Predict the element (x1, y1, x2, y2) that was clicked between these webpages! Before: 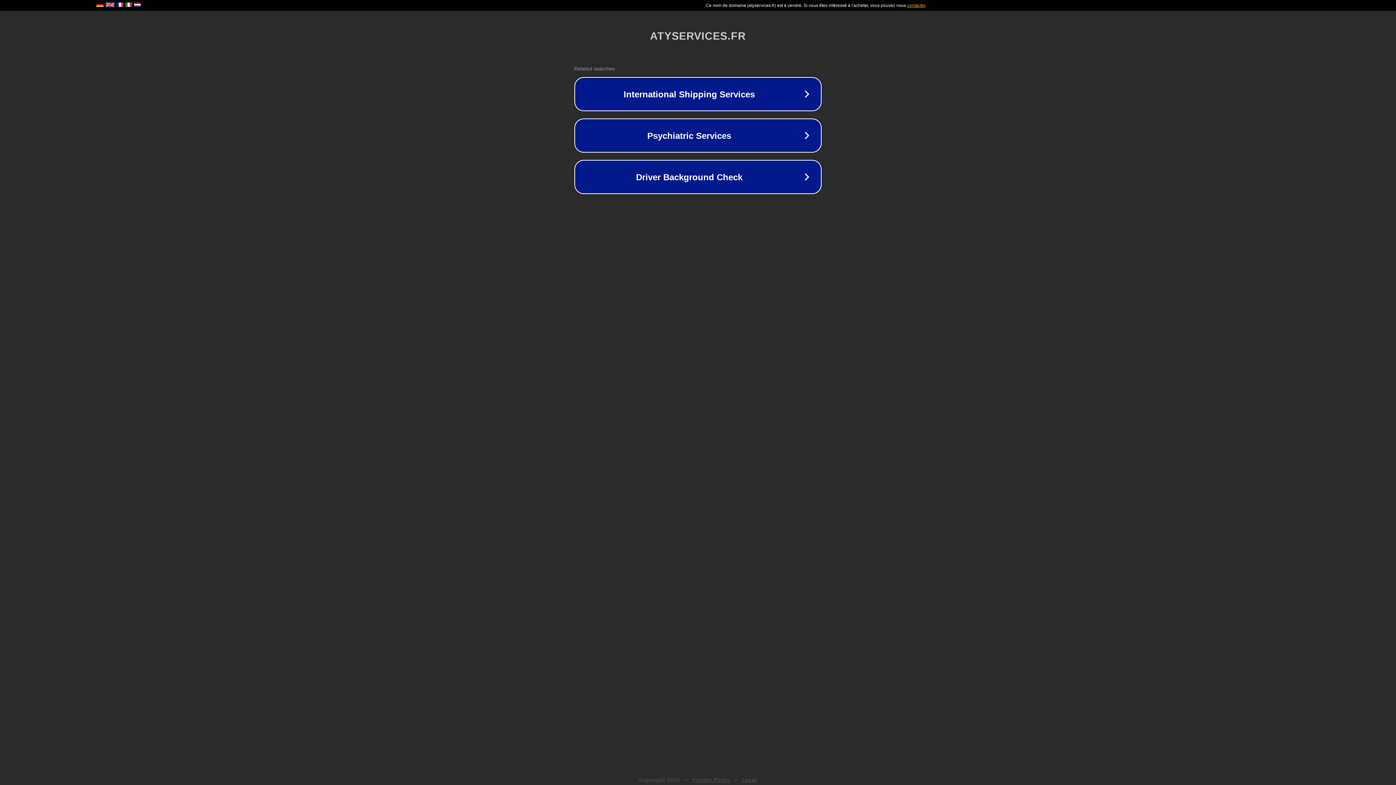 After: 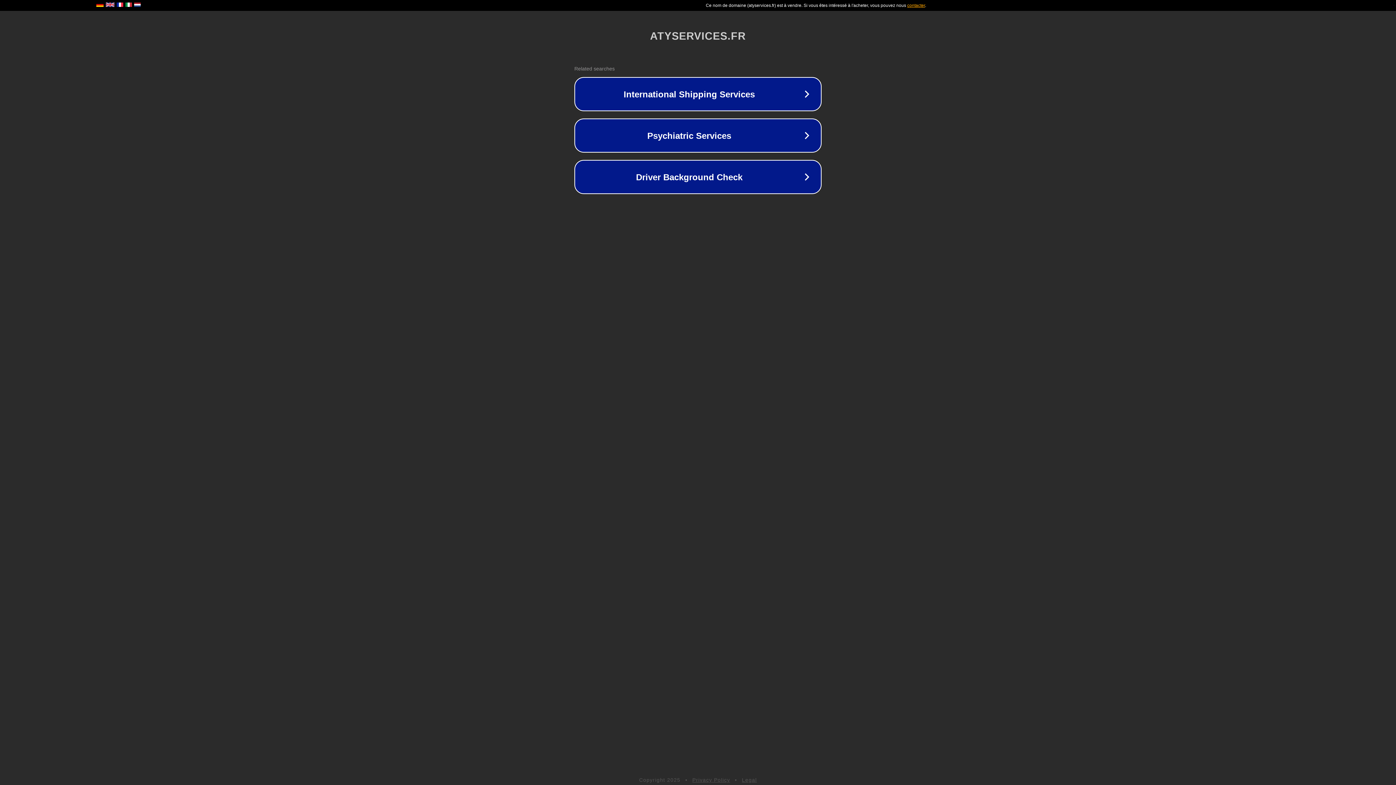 Action: bbox: (742, 777, 757, 783) label: Legal